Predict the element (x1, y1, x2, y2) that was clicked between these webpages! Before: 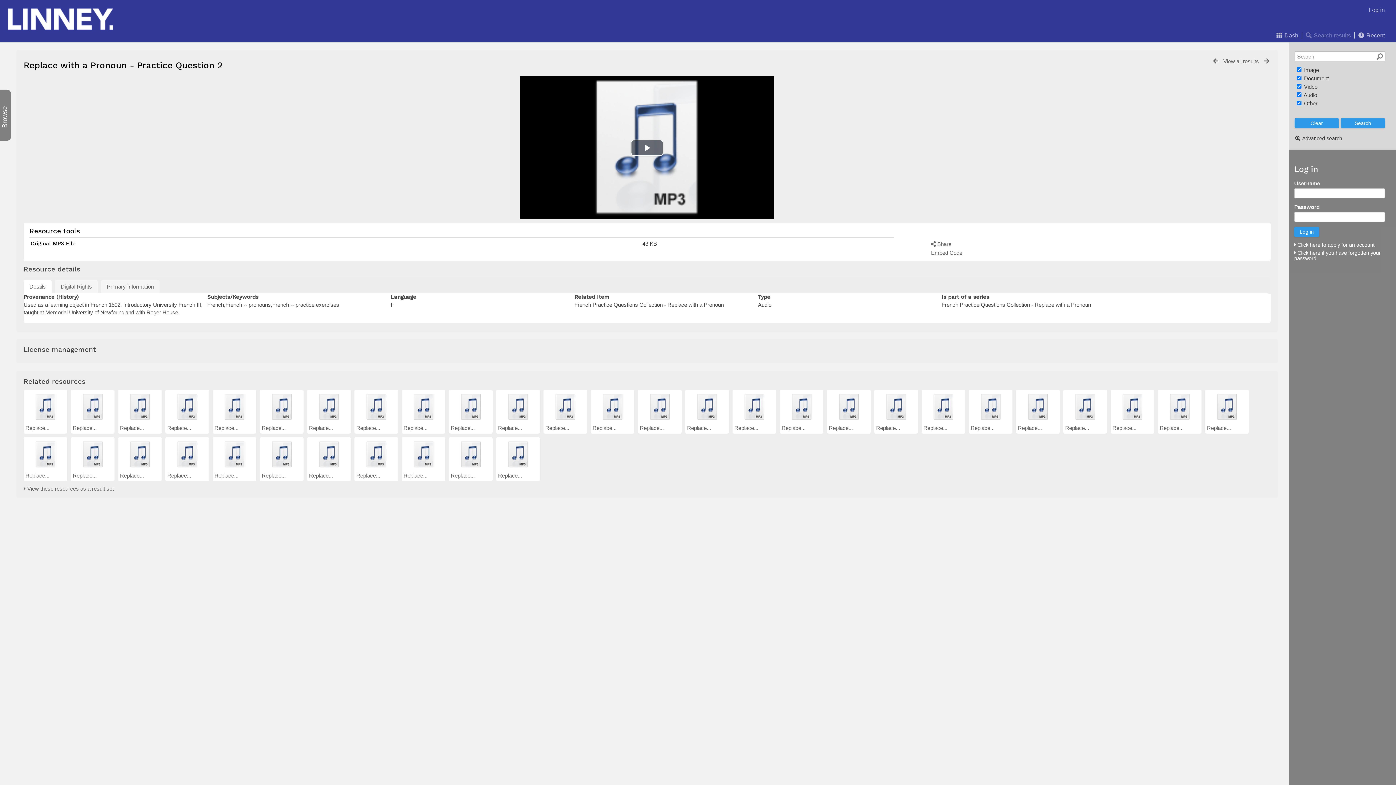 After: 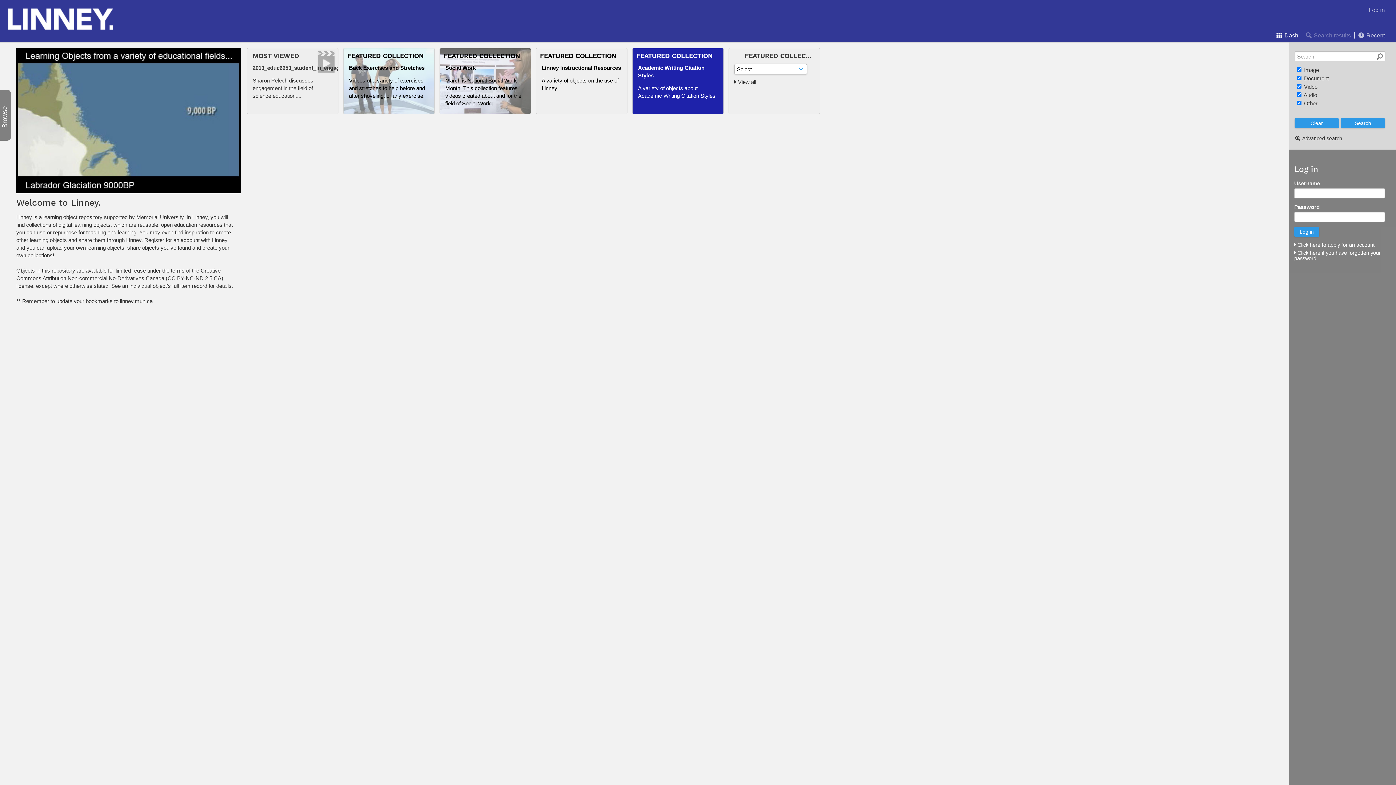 Action: bbox: (9, 1, 100, 27)